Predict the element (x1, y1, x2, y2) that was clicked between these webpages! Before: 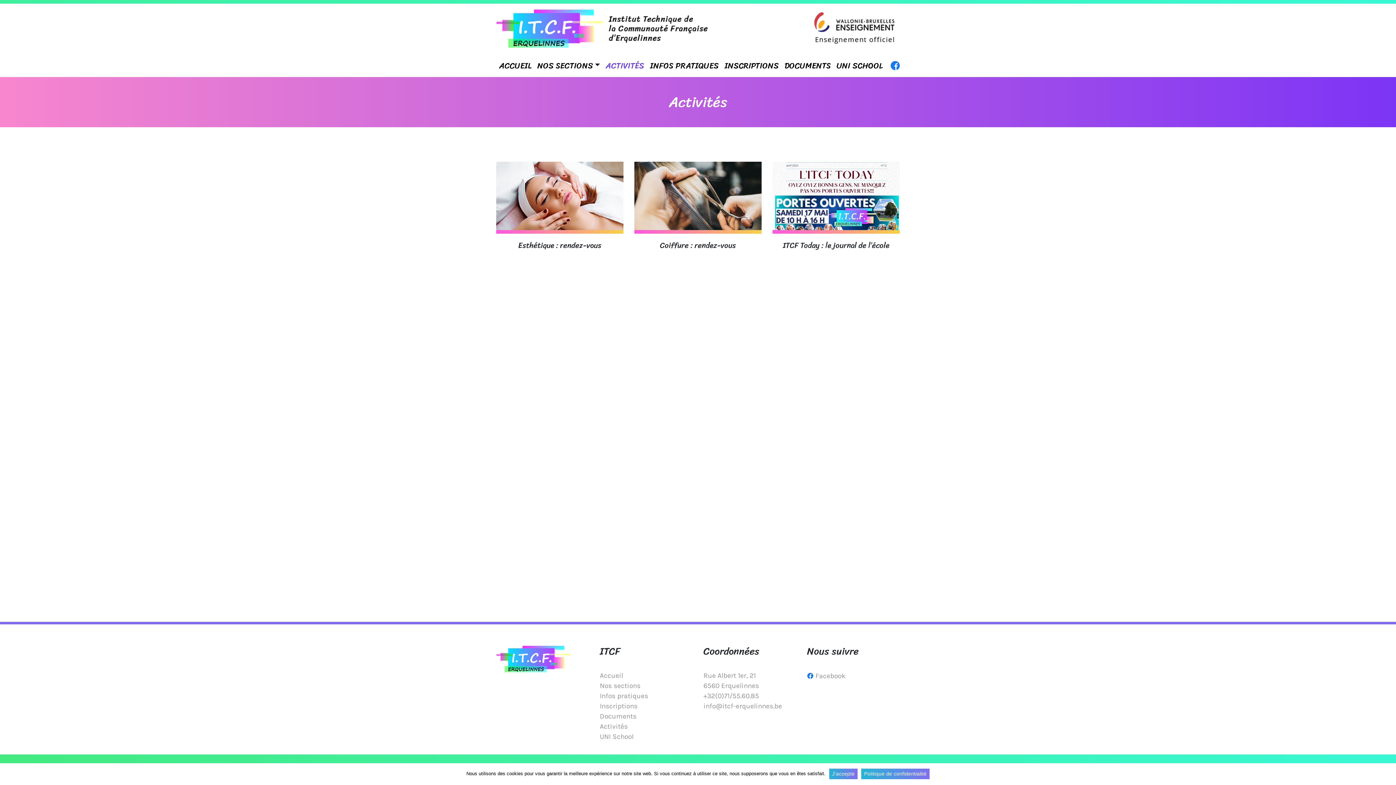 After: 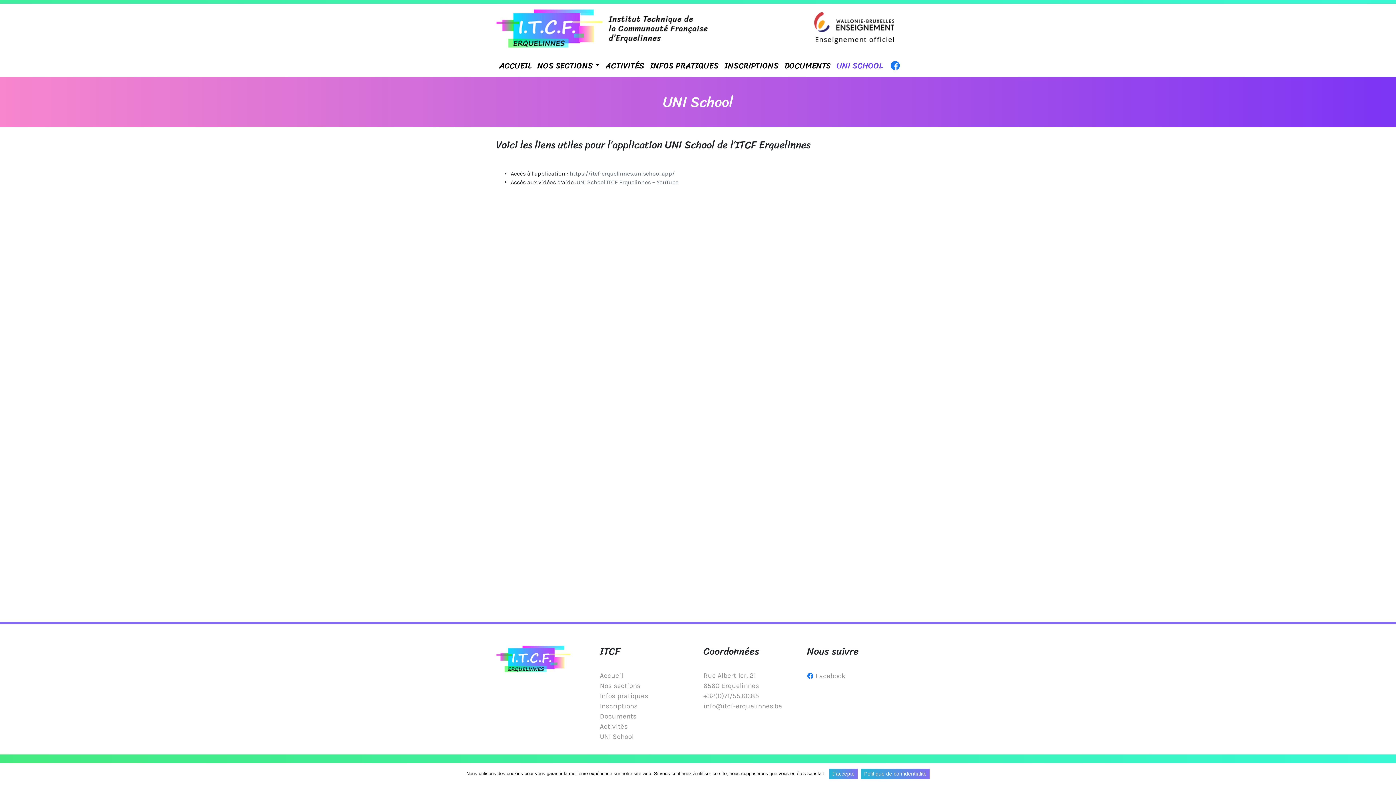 Action: bbox: (833, 56, 885, 74) label: UNI SCHOOL